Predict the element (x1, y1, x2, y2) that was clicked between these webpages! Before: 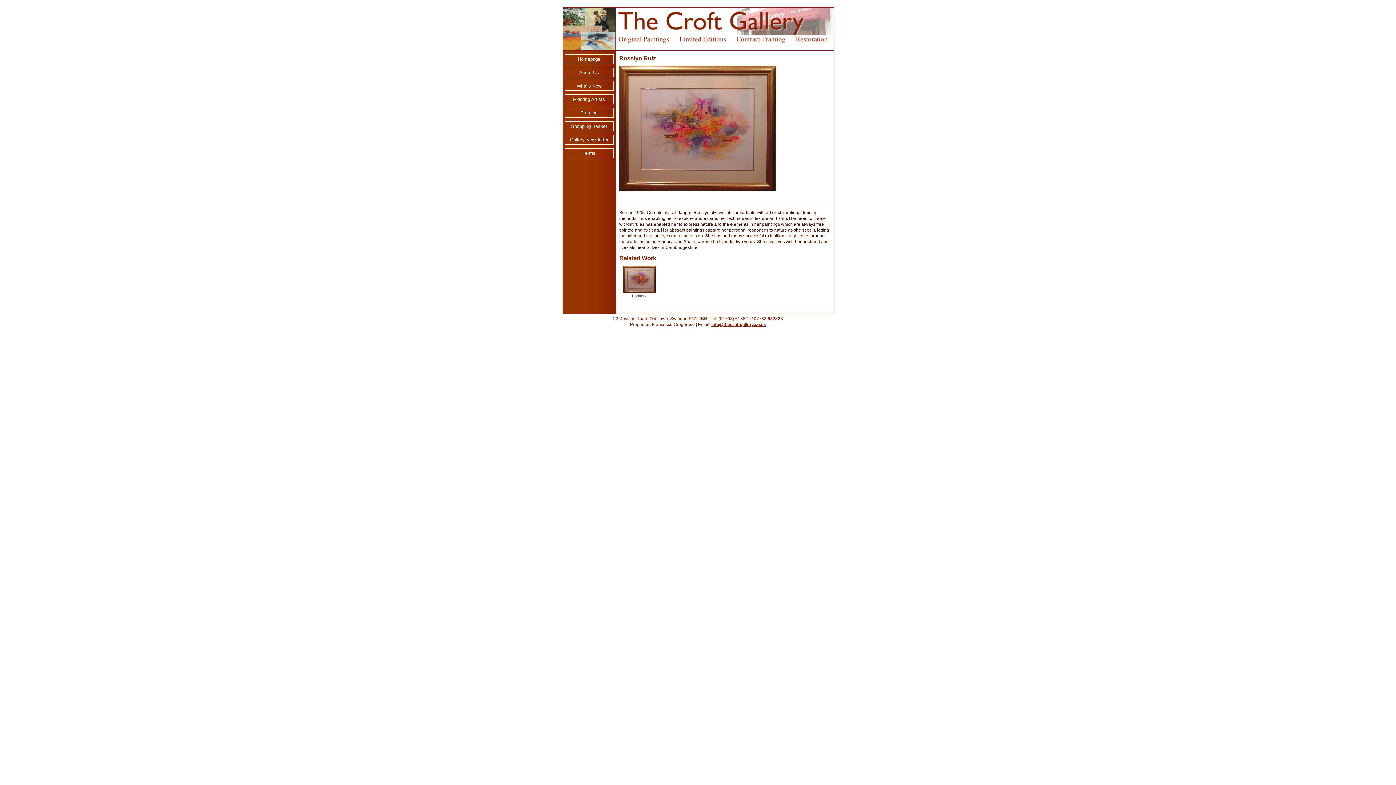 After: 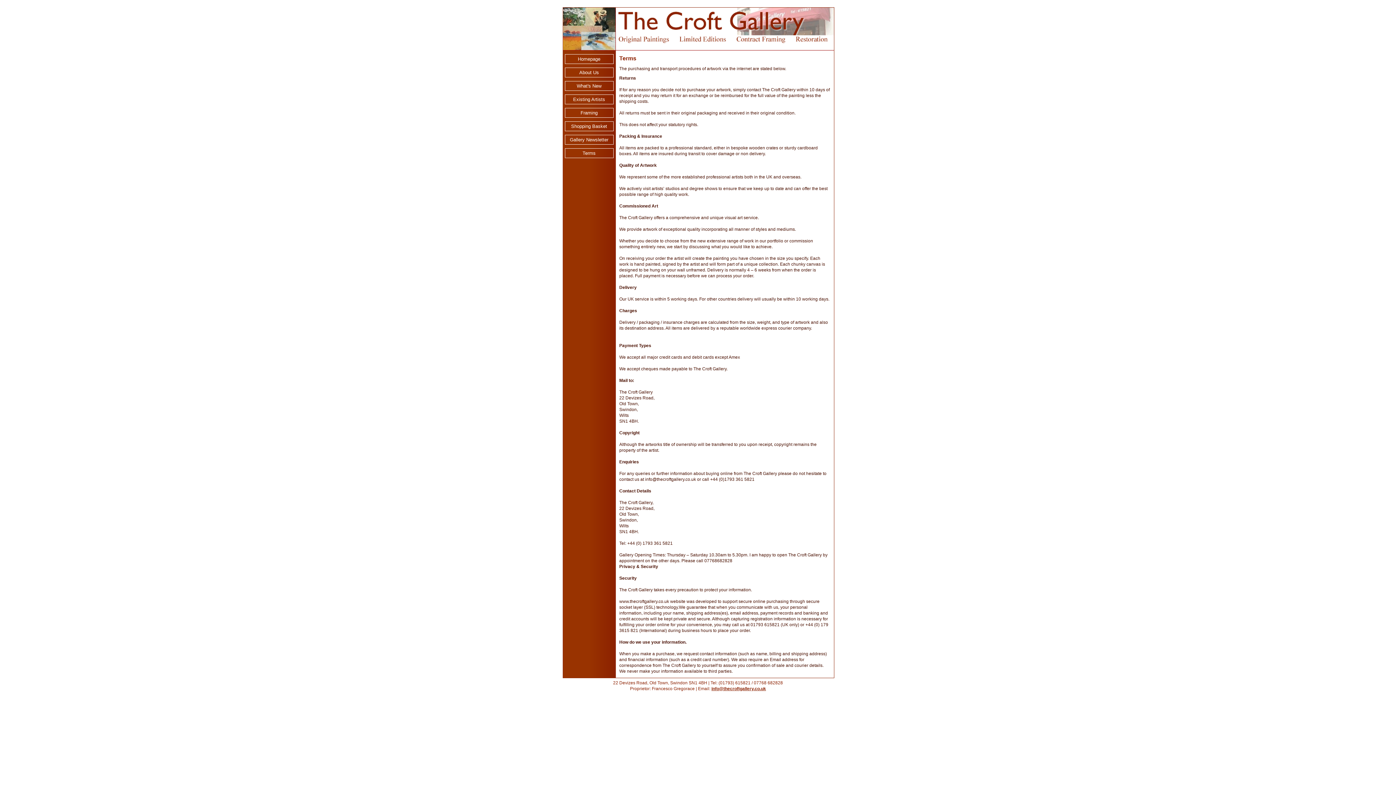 Action: bbox: (564, 148, 613, 158) label: Terms